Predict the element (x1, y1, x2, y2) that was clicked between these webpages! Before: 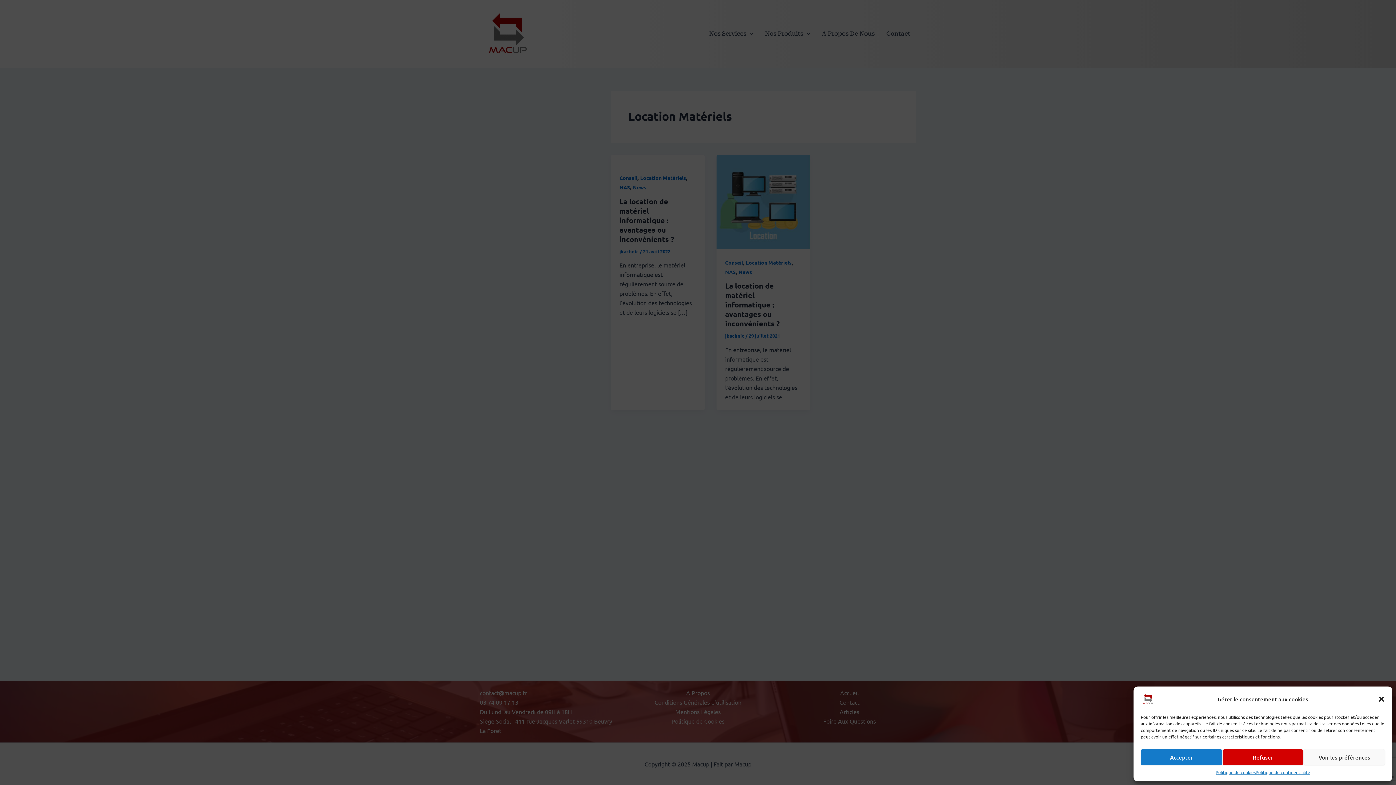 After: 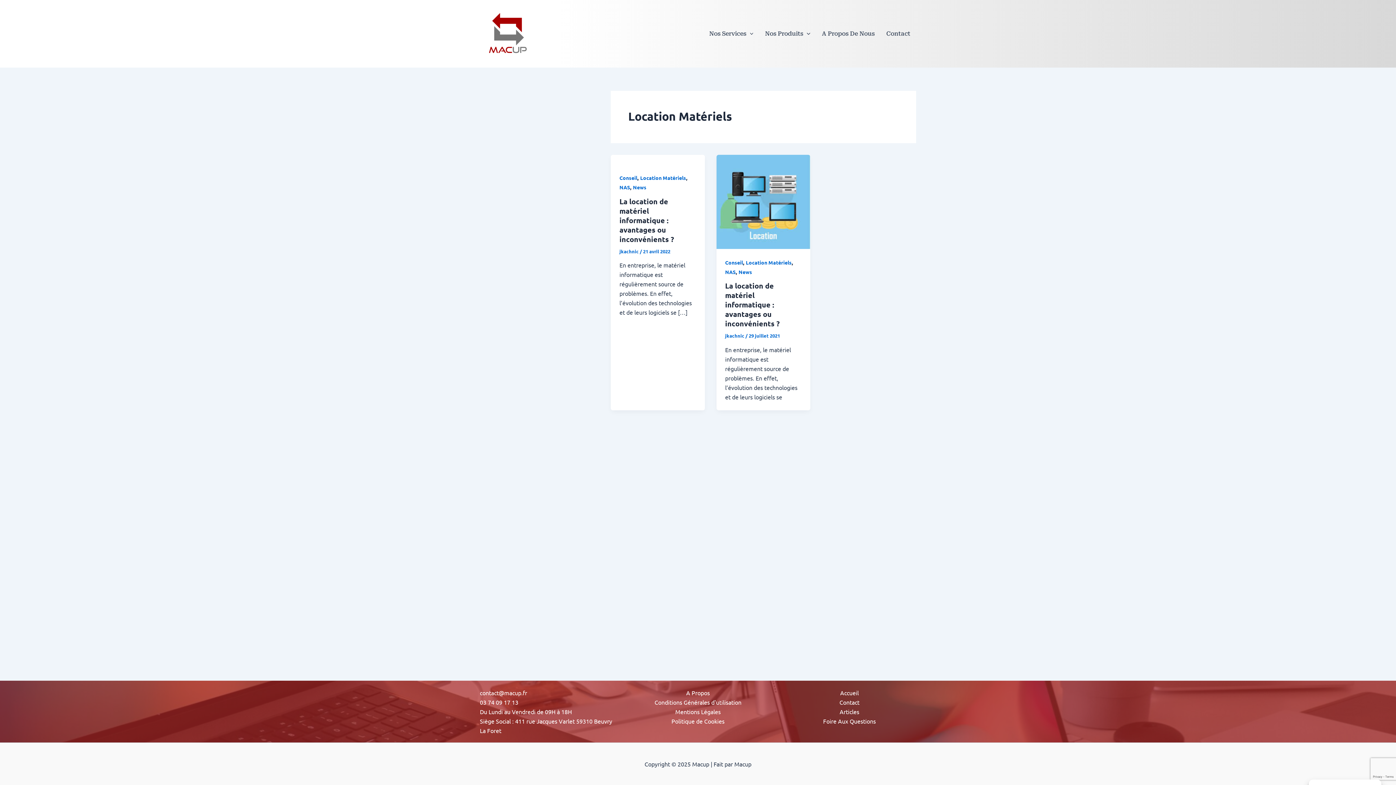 Action: bbox: (1141, 749, 1222, 765) label: Accepter